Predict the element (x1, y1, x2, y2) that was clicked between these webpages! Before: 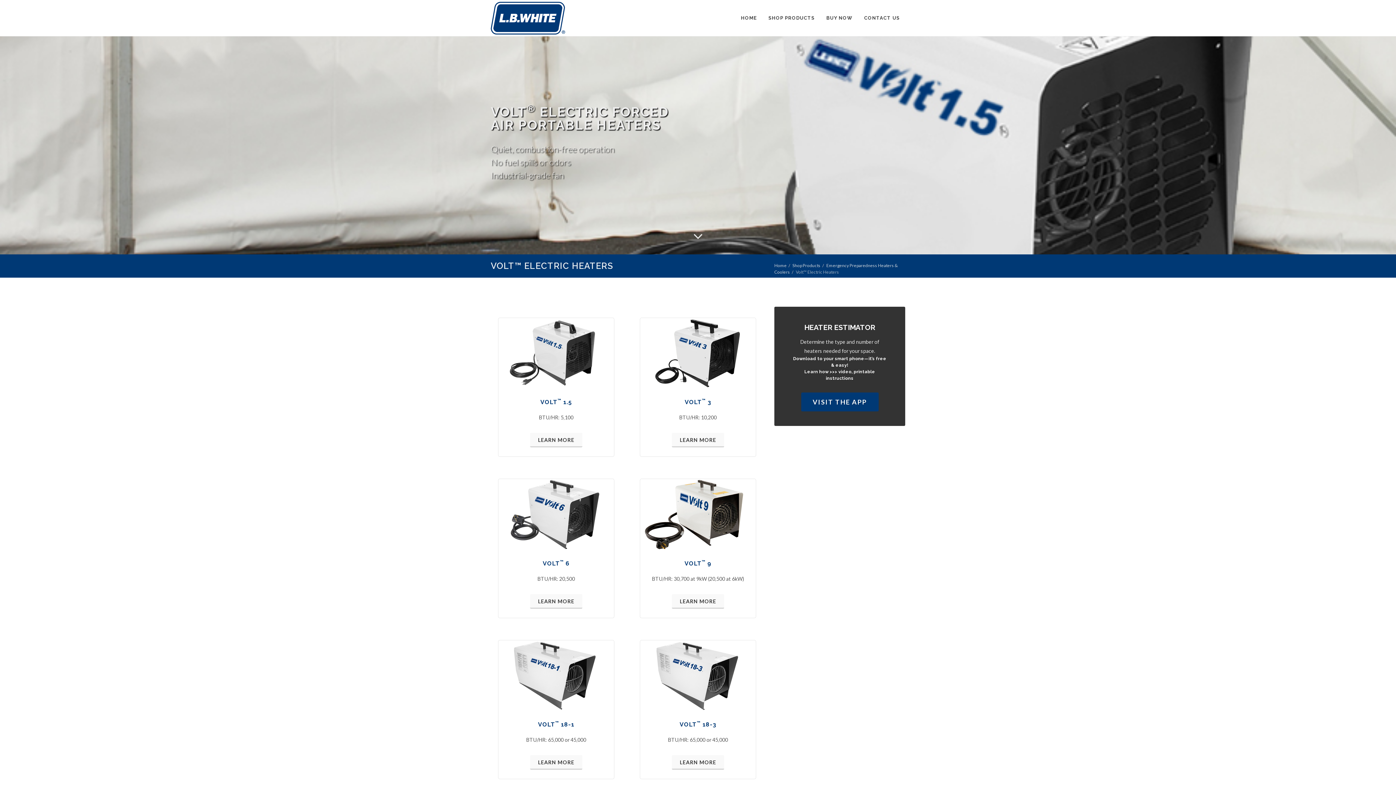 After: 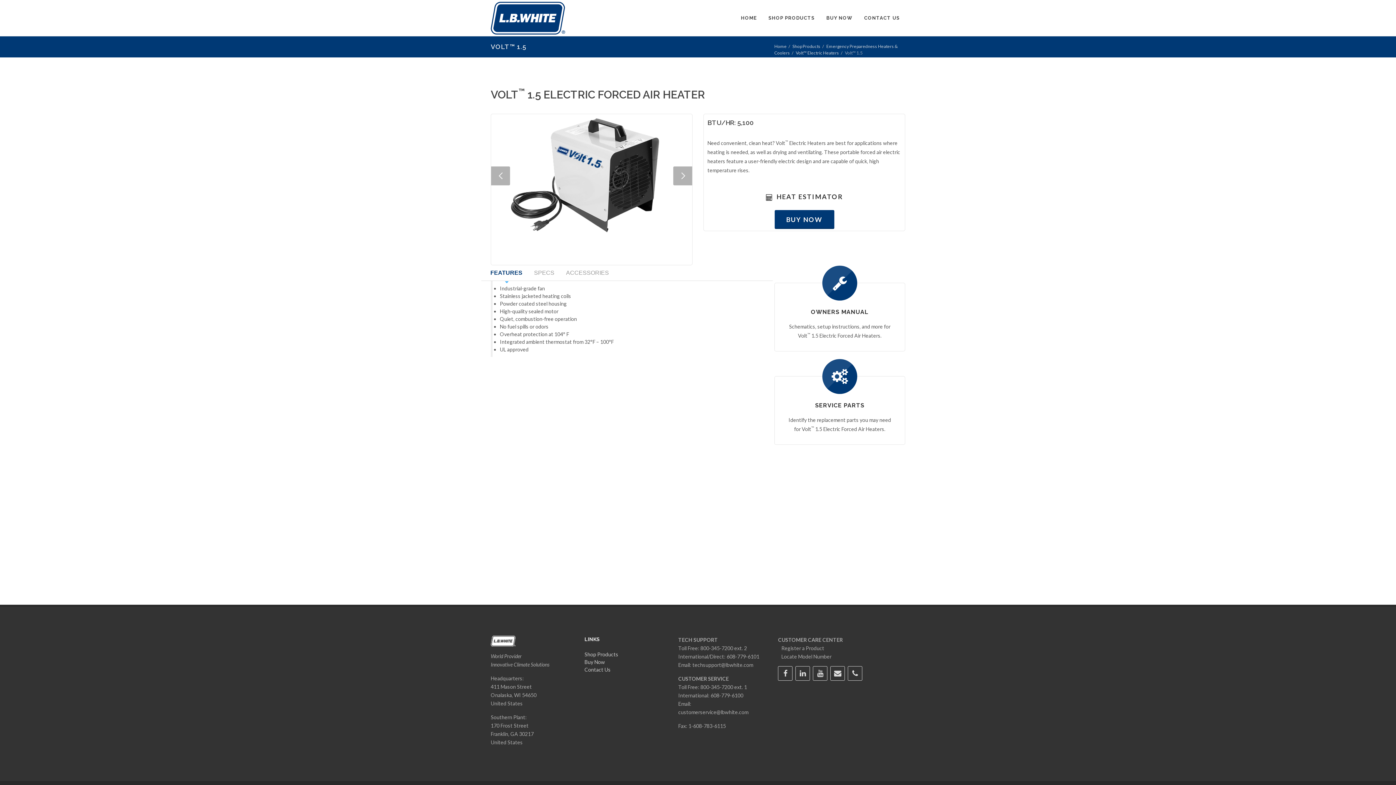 Action: label: LEARN MORE bbox: (530, 433, 582, 447)